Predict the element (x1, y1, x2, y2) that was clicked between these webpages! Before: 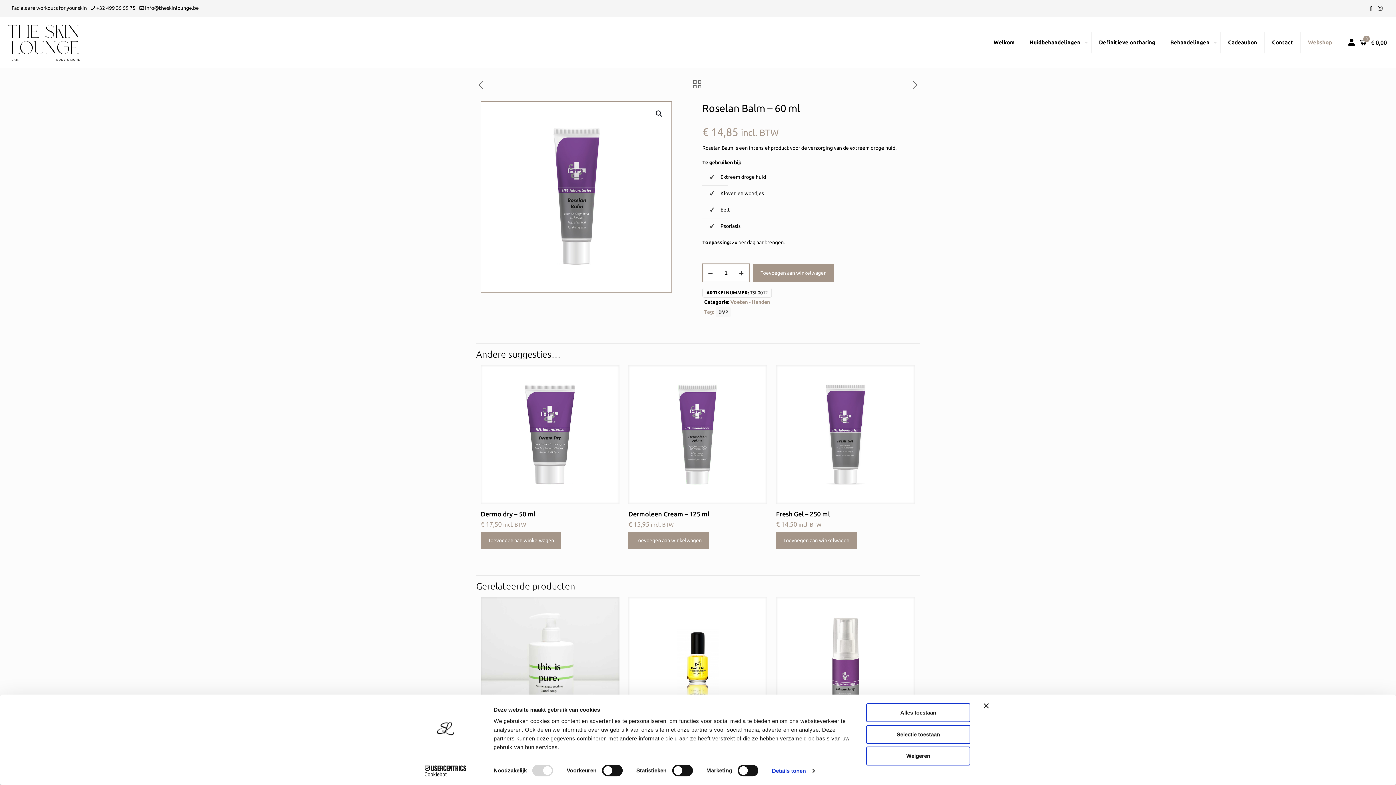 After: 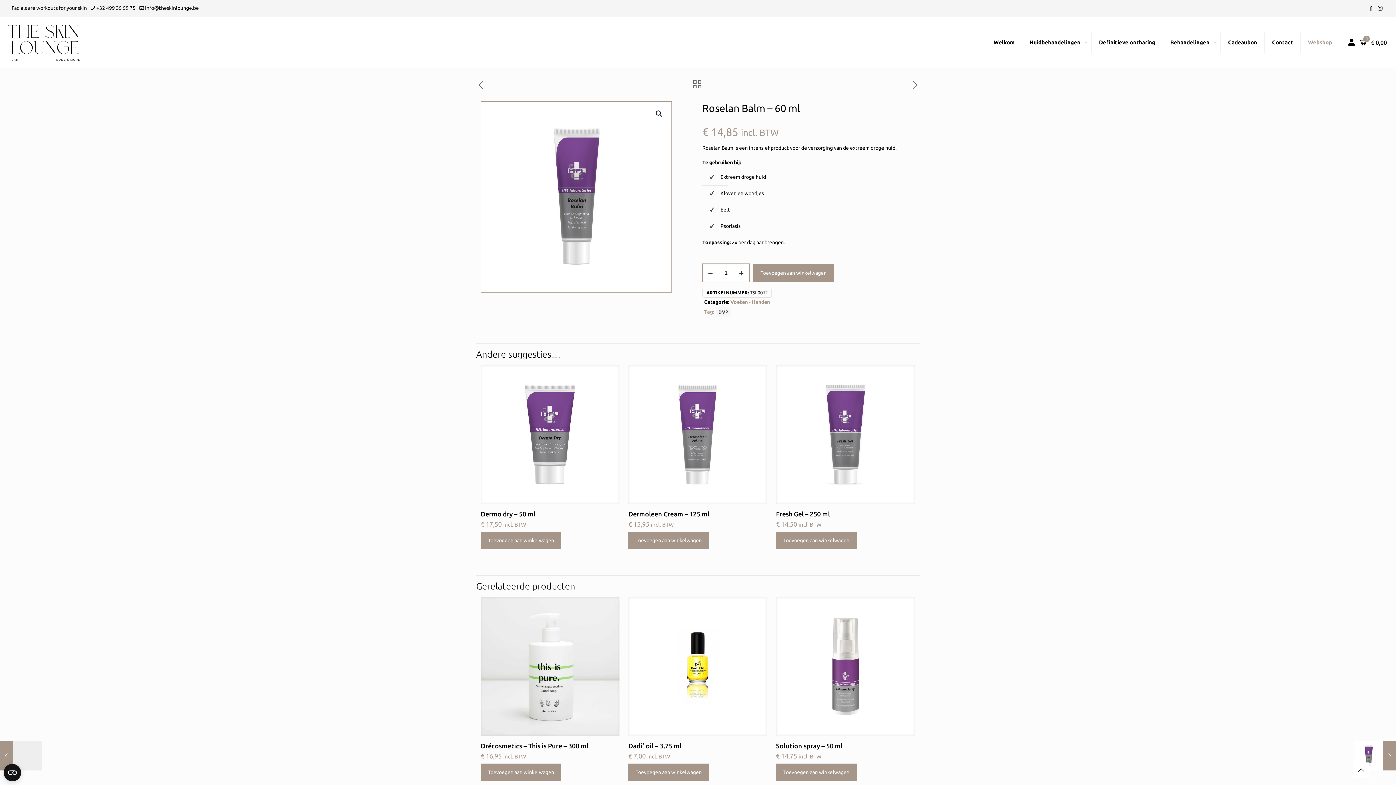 Action: label: Banner sluiten bbox: (984, 703, 989, 708)